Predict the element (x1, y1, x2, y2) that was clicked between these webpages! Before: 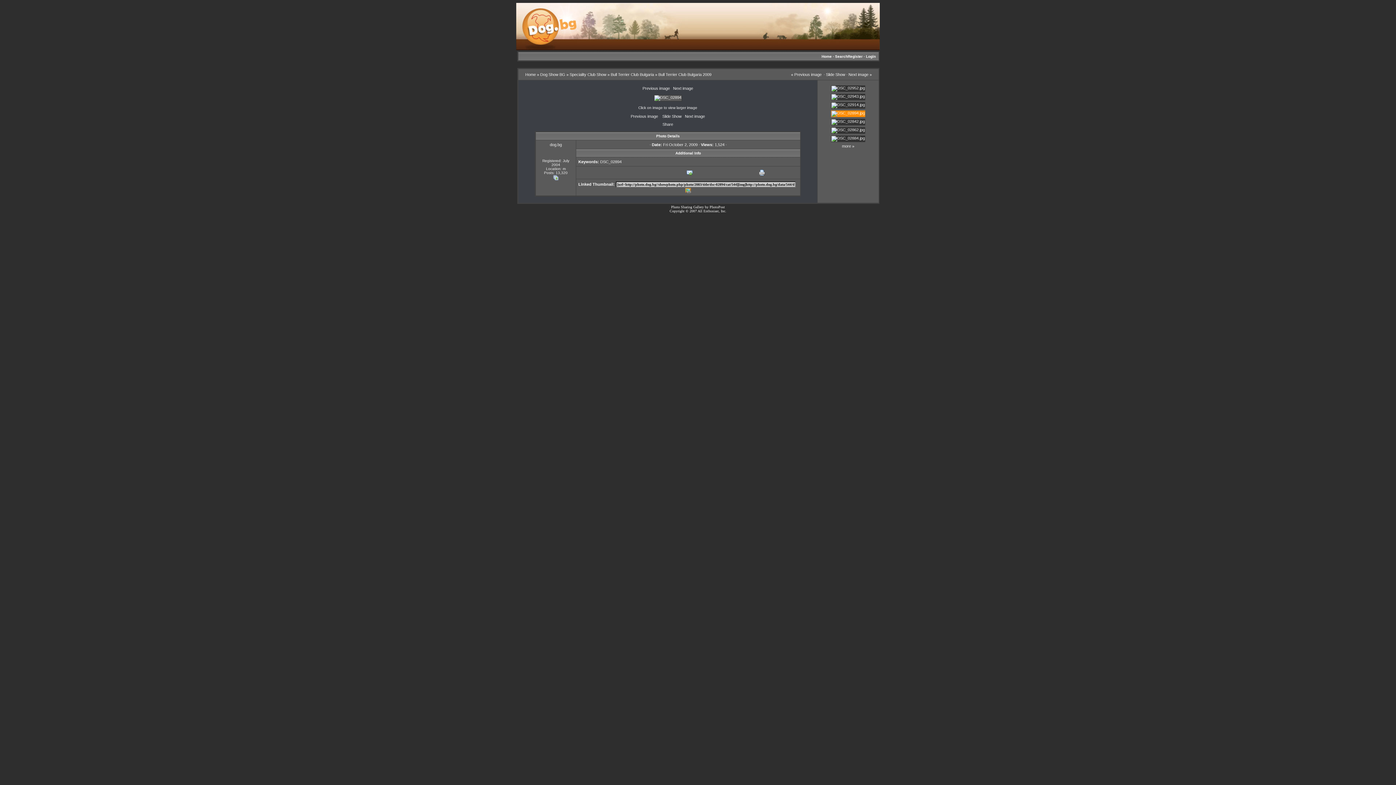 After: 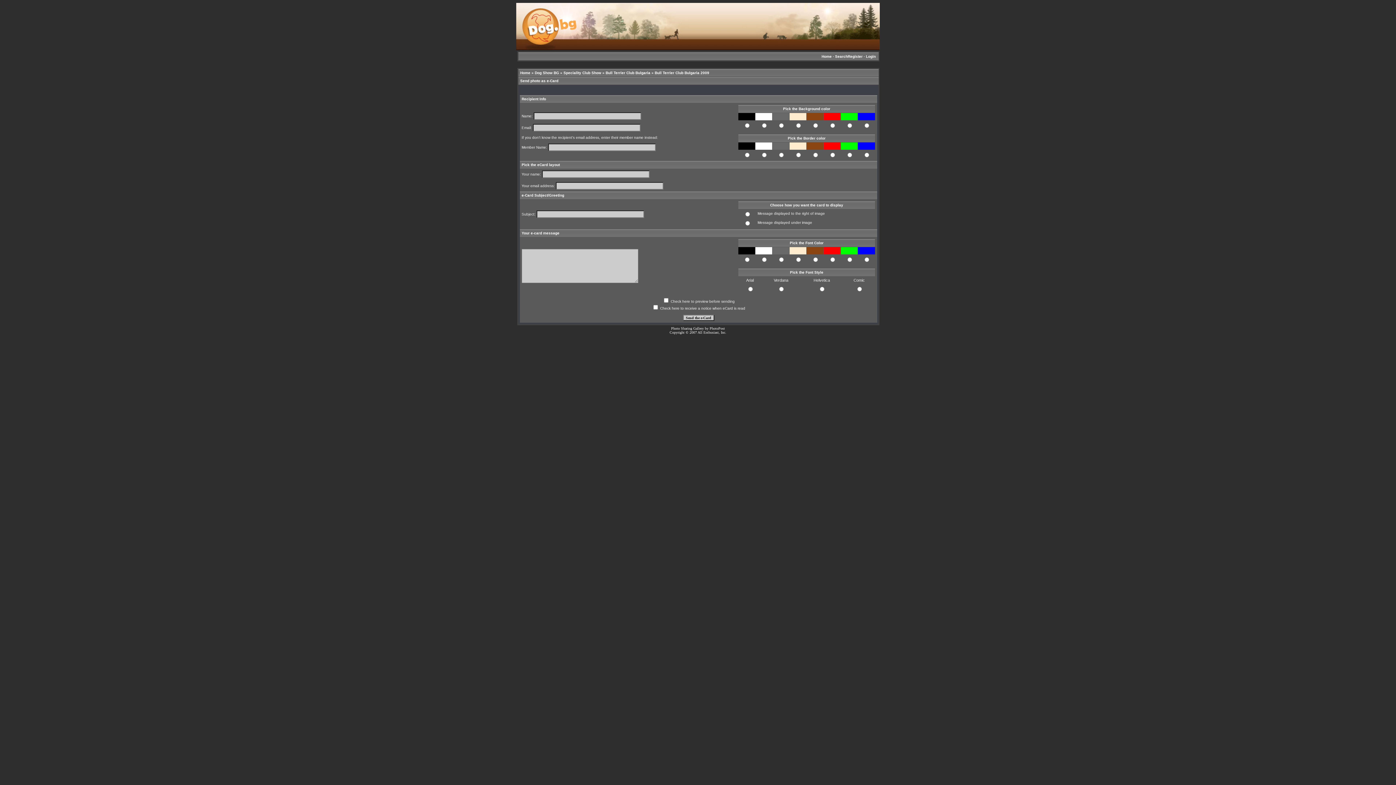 Action: bbox: (686, 172, 692, 176)